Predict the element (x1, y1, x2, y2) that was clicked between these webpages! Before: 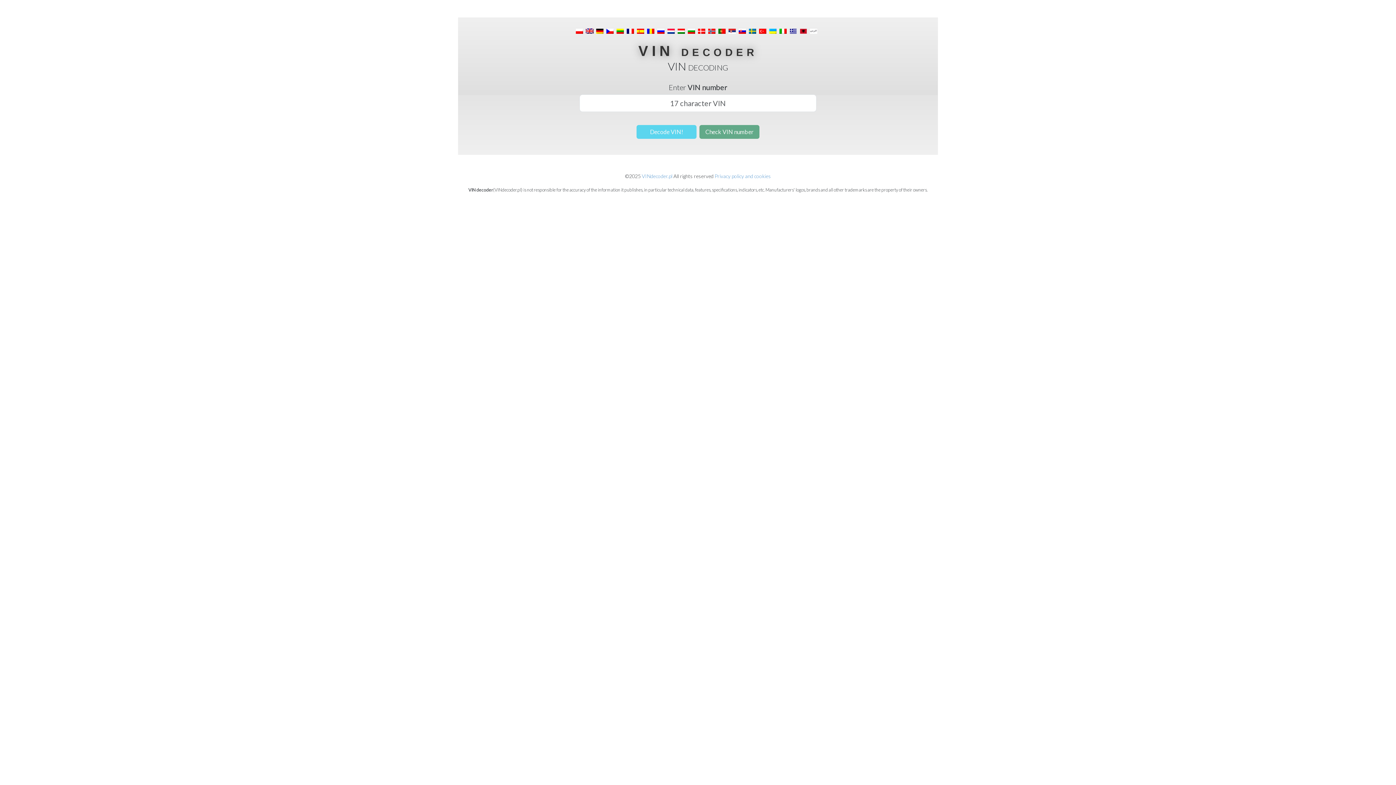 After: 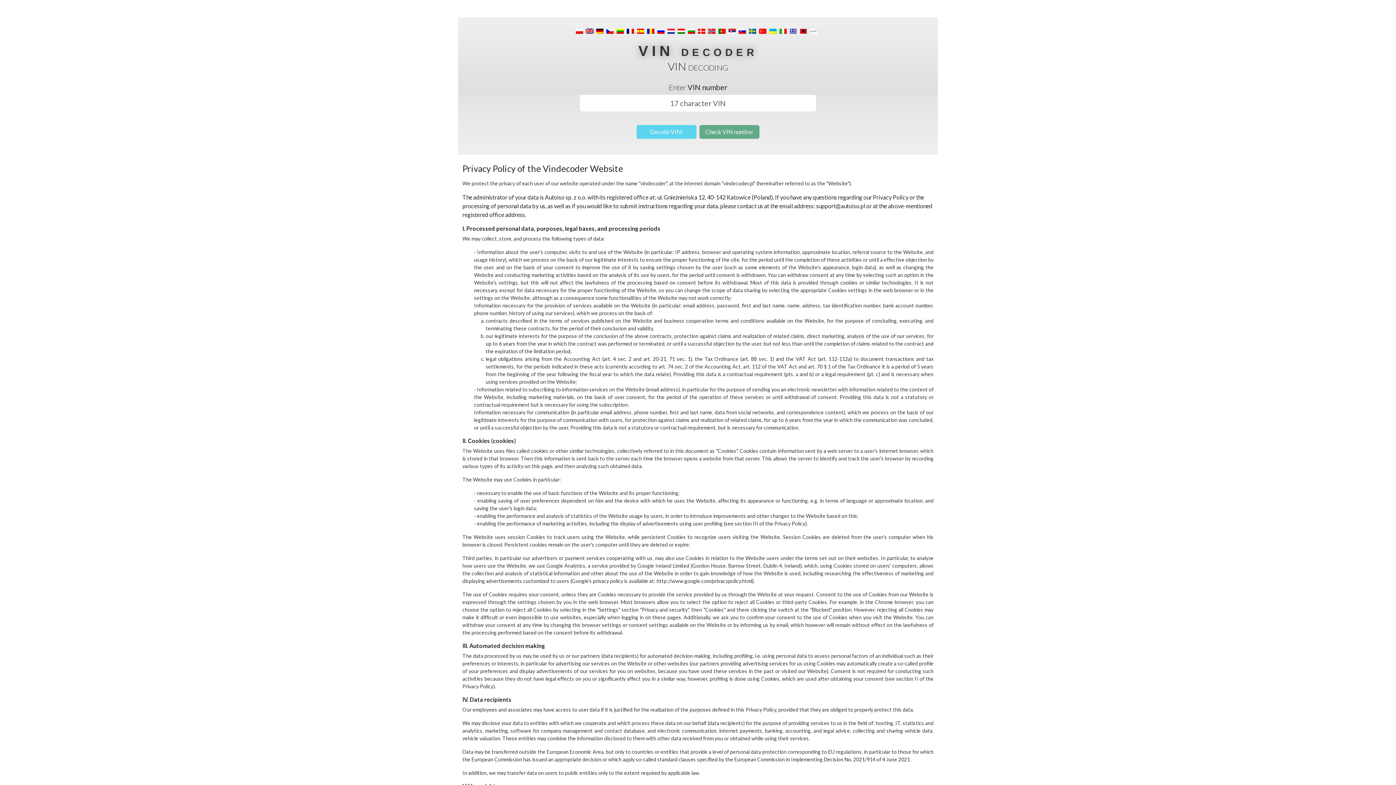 Action: label: Privacy policy and cookies bbox: (714, 172, 771, 180)